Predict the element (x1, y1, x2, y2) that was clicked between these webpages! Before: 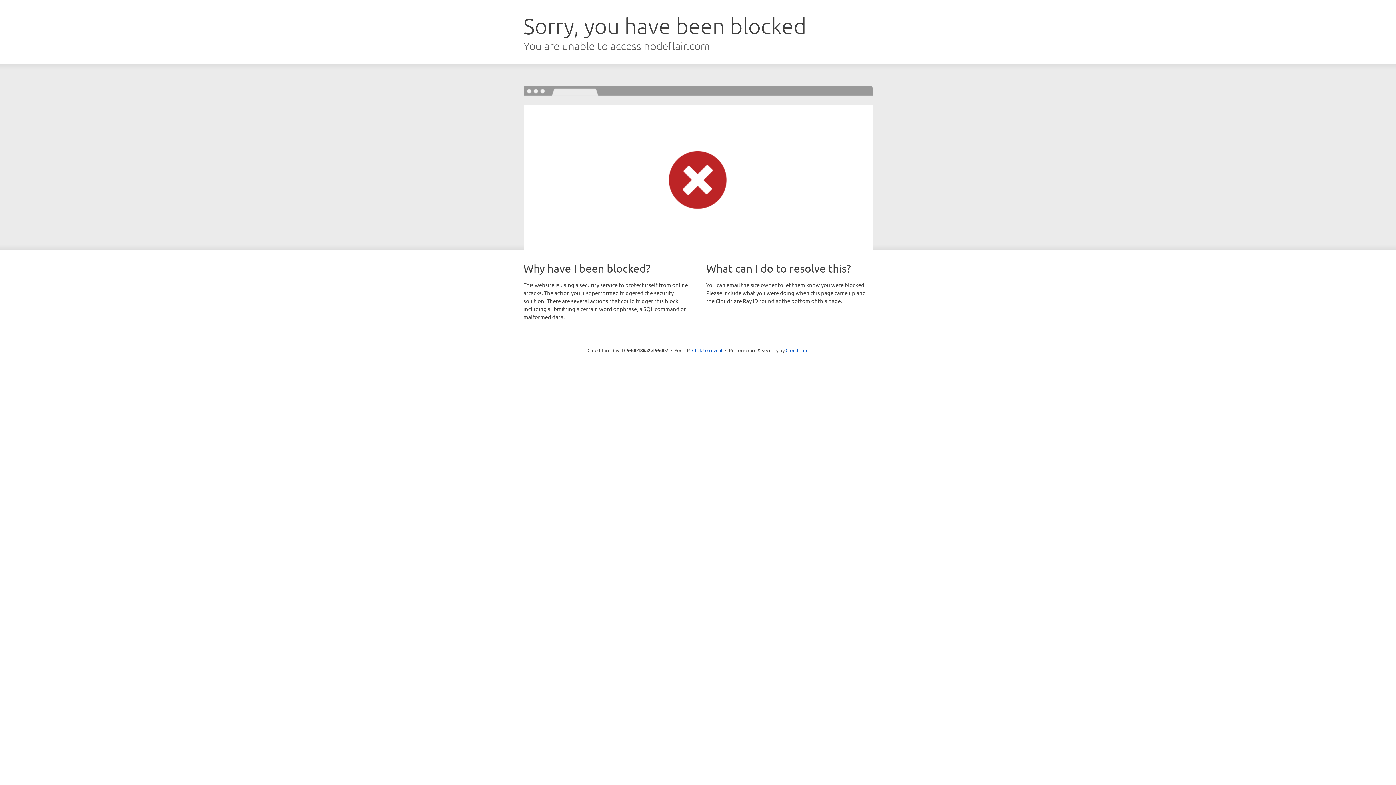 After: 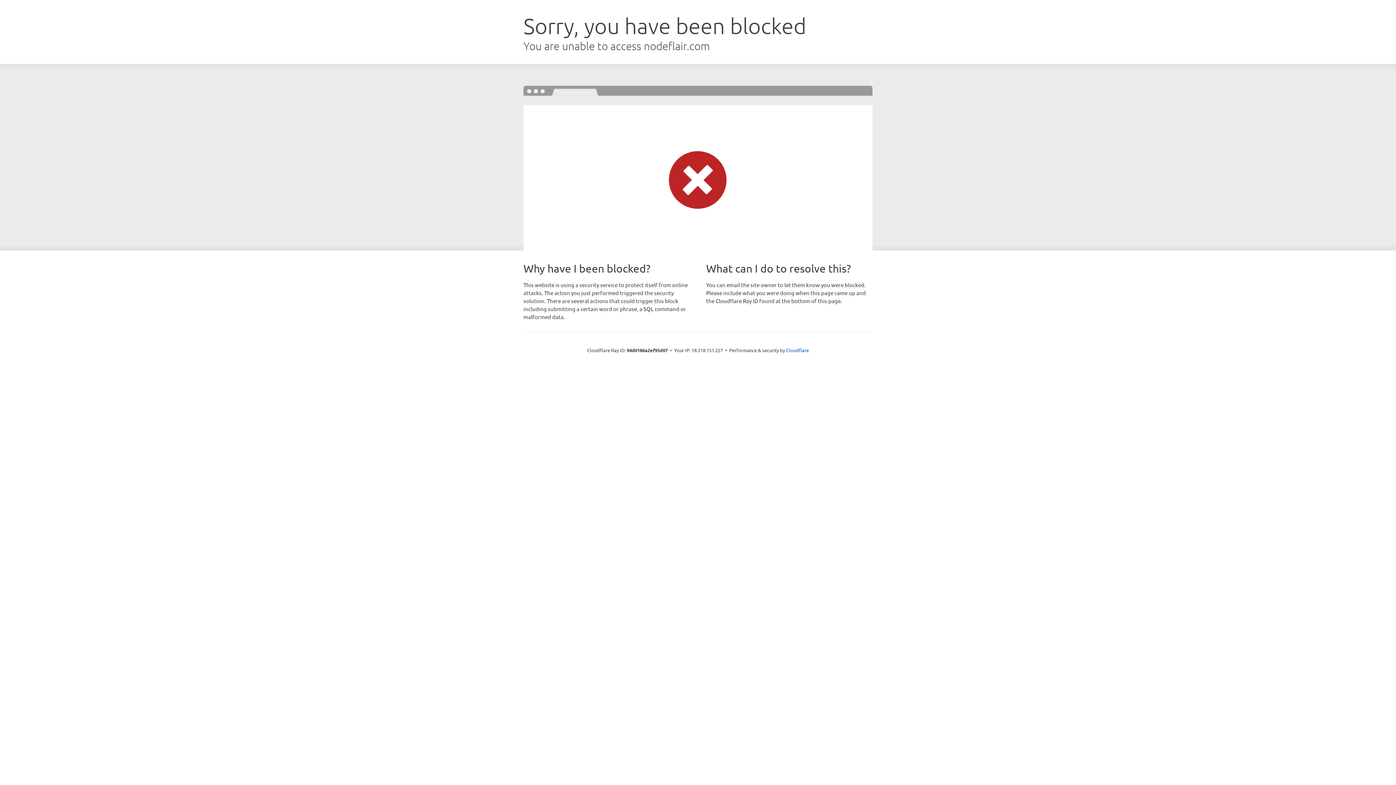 Action: label: Click to reveal bbox: (692, 346, 722, 353)